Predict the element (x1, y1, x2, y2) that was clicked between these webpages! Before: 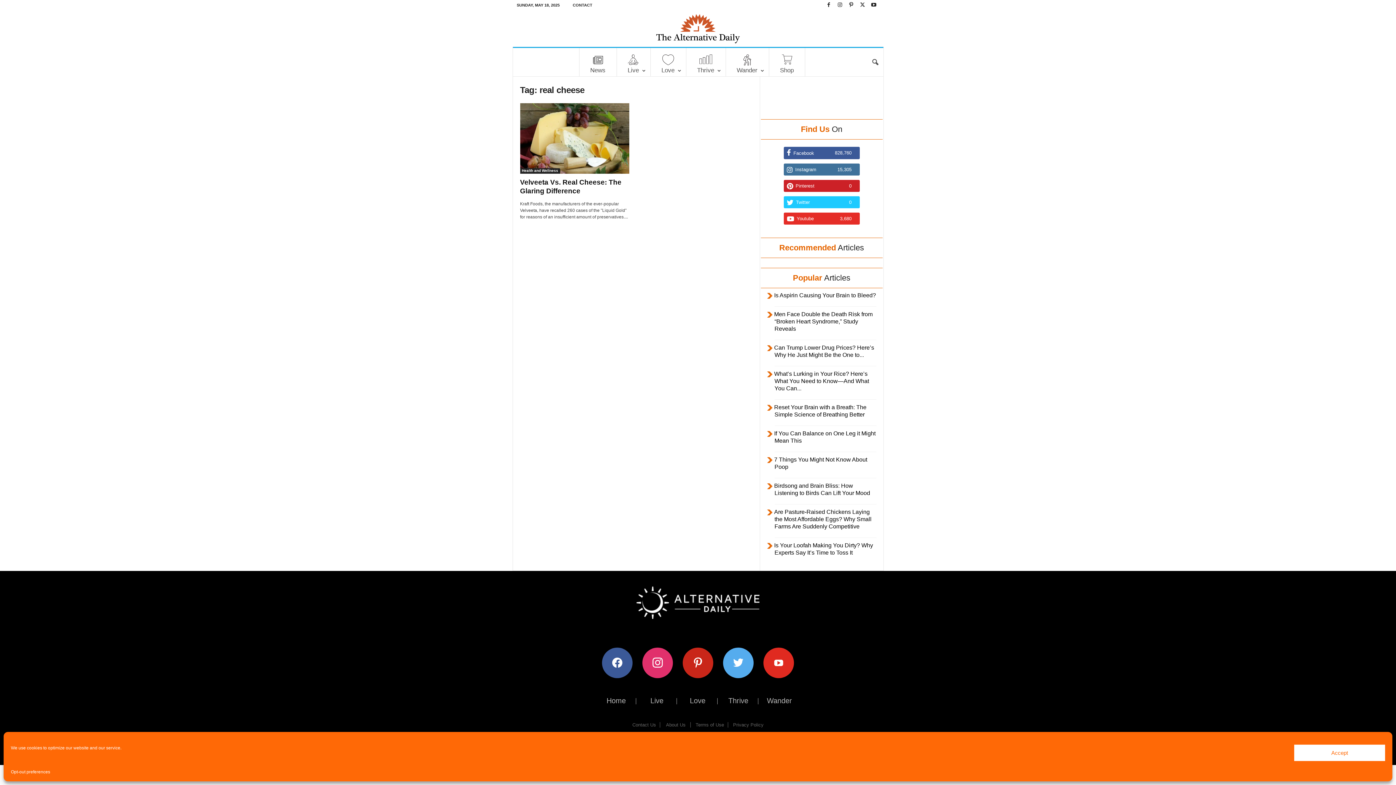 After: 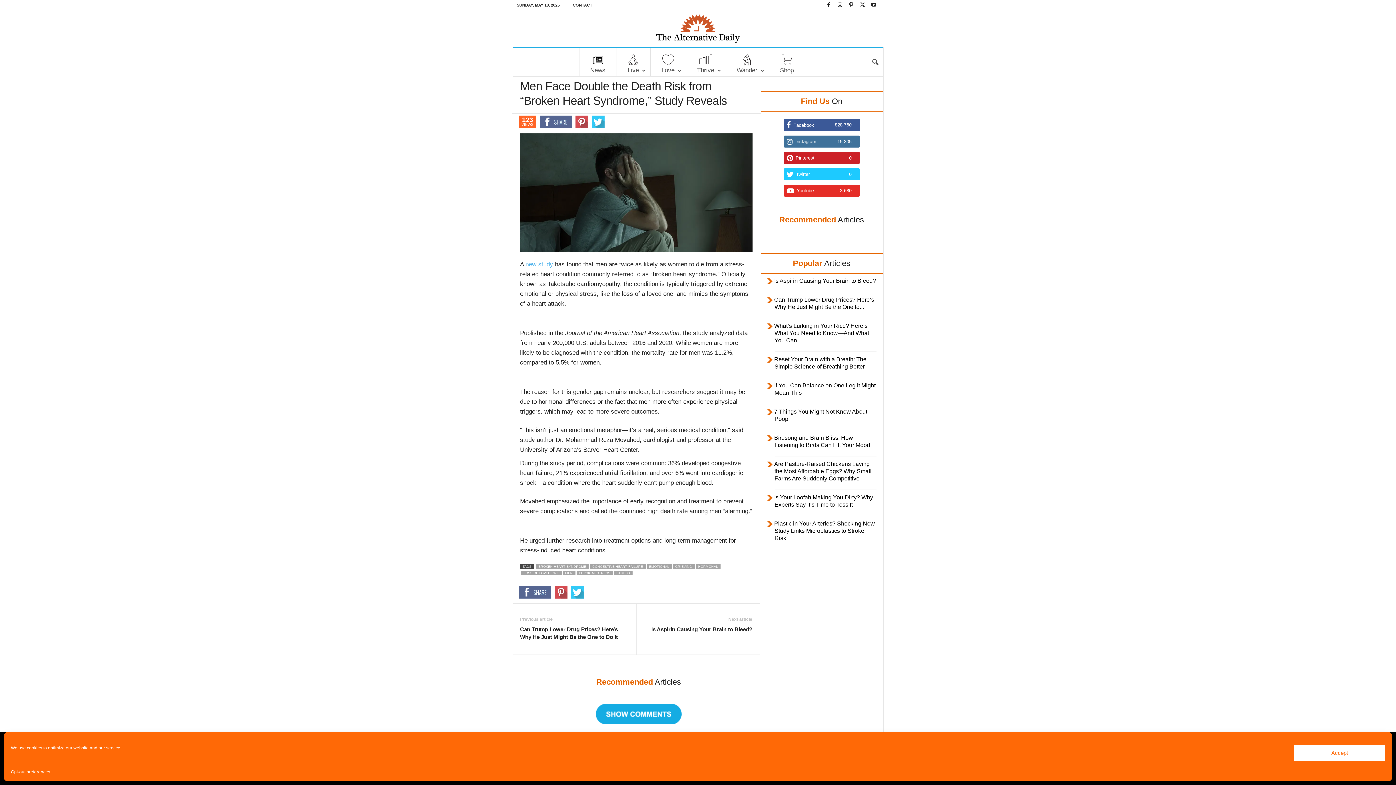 Action: label: Men Face Double the Death Risk from “Broken Heart Syndrome,” Study Reveals bbox: (767, 309, 872, 335)